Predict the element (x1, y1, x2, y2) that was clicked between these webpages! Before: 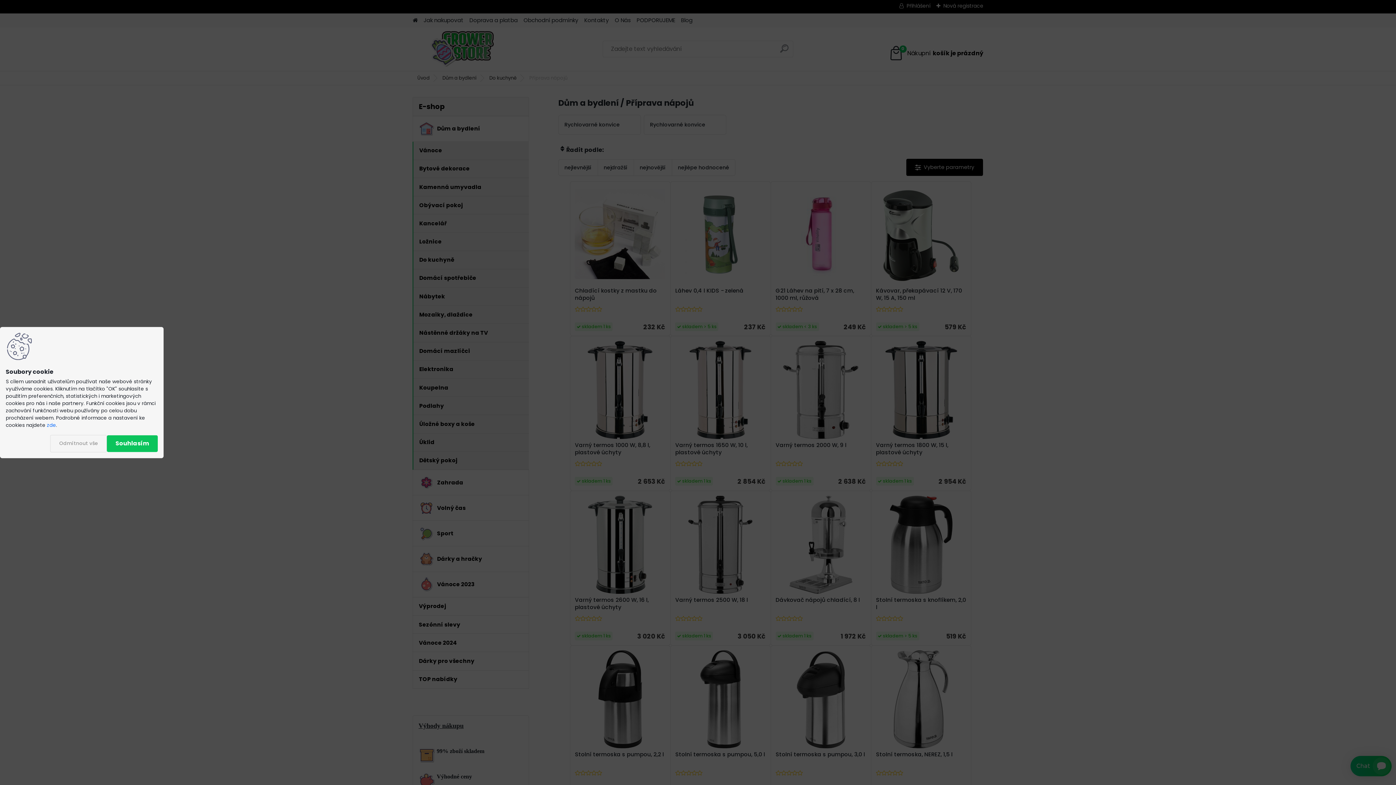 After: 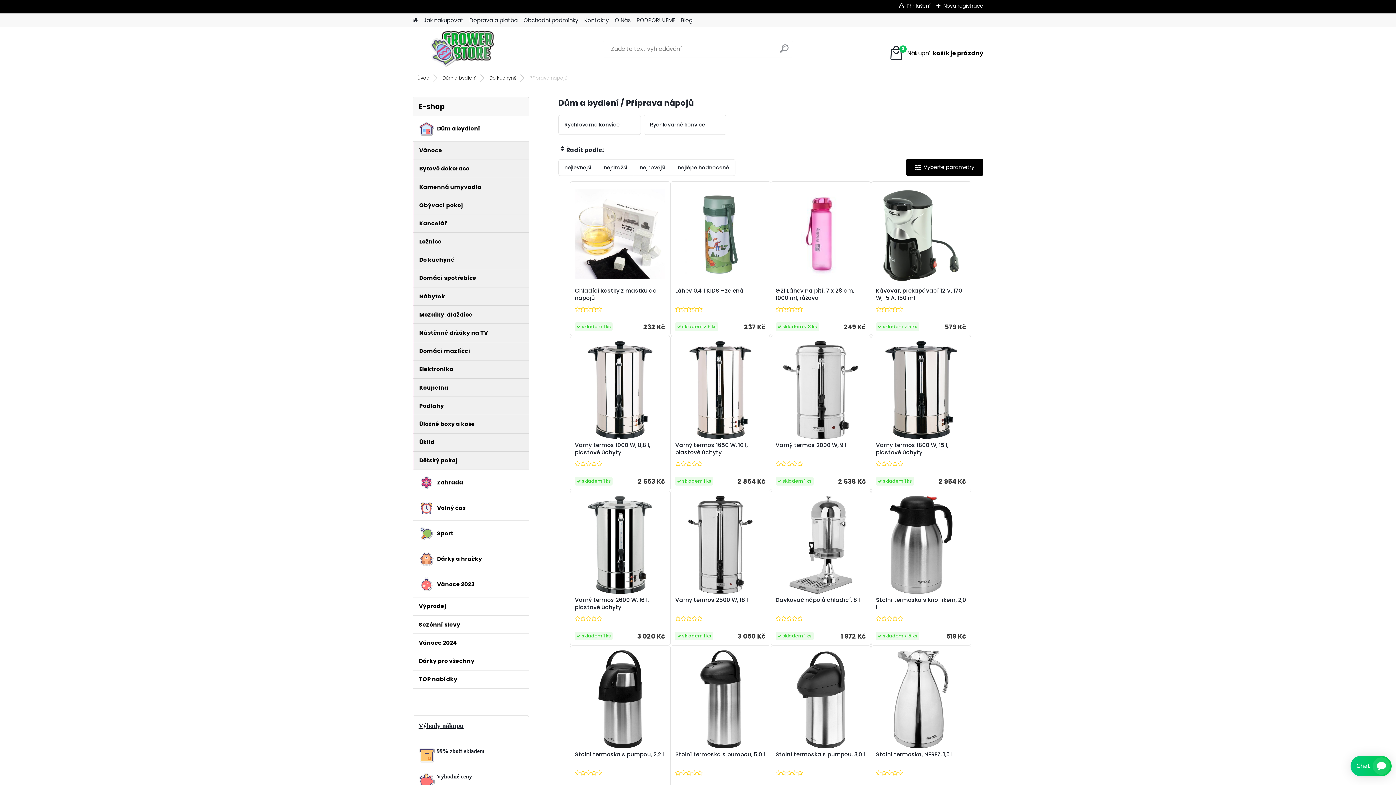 Action: bbox: (106, 435, 157, 452) label: Souhlasím